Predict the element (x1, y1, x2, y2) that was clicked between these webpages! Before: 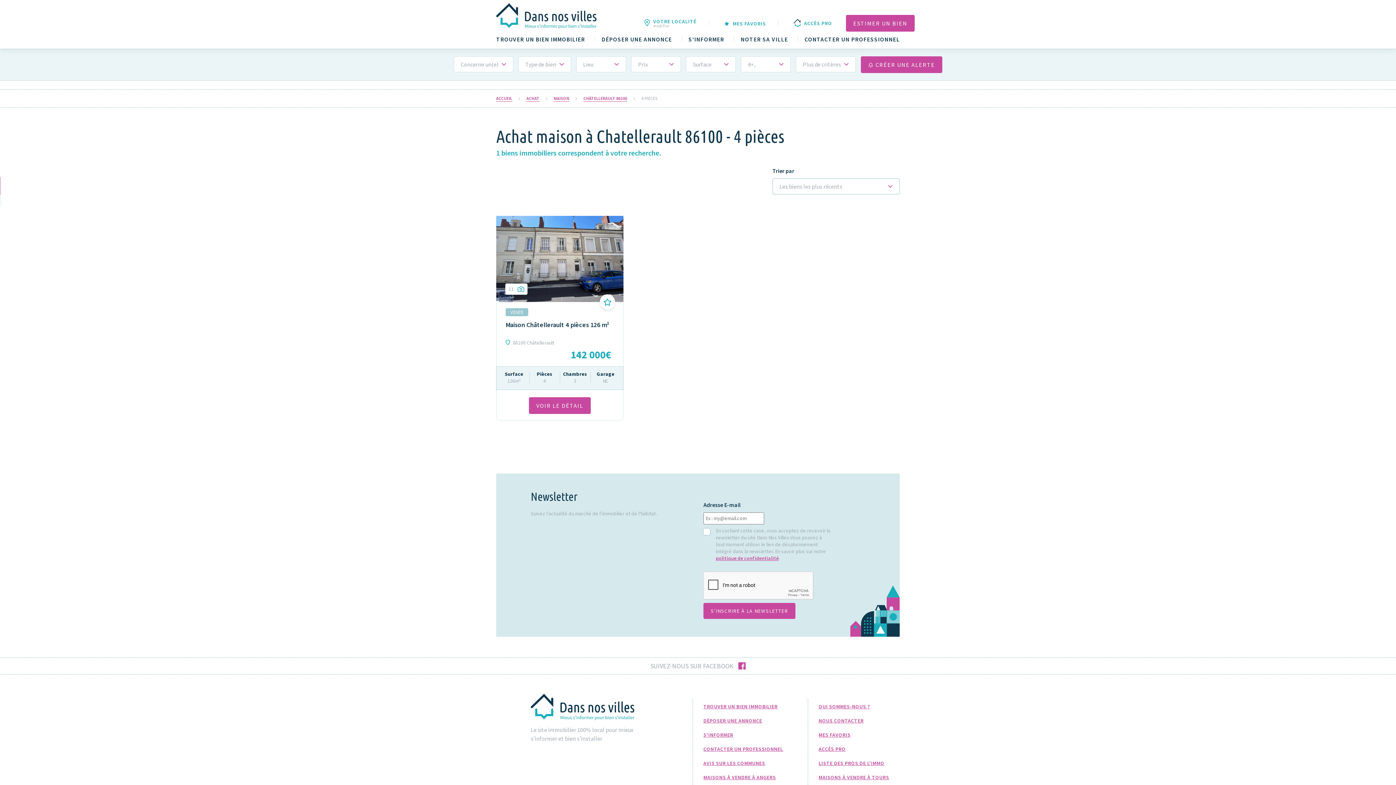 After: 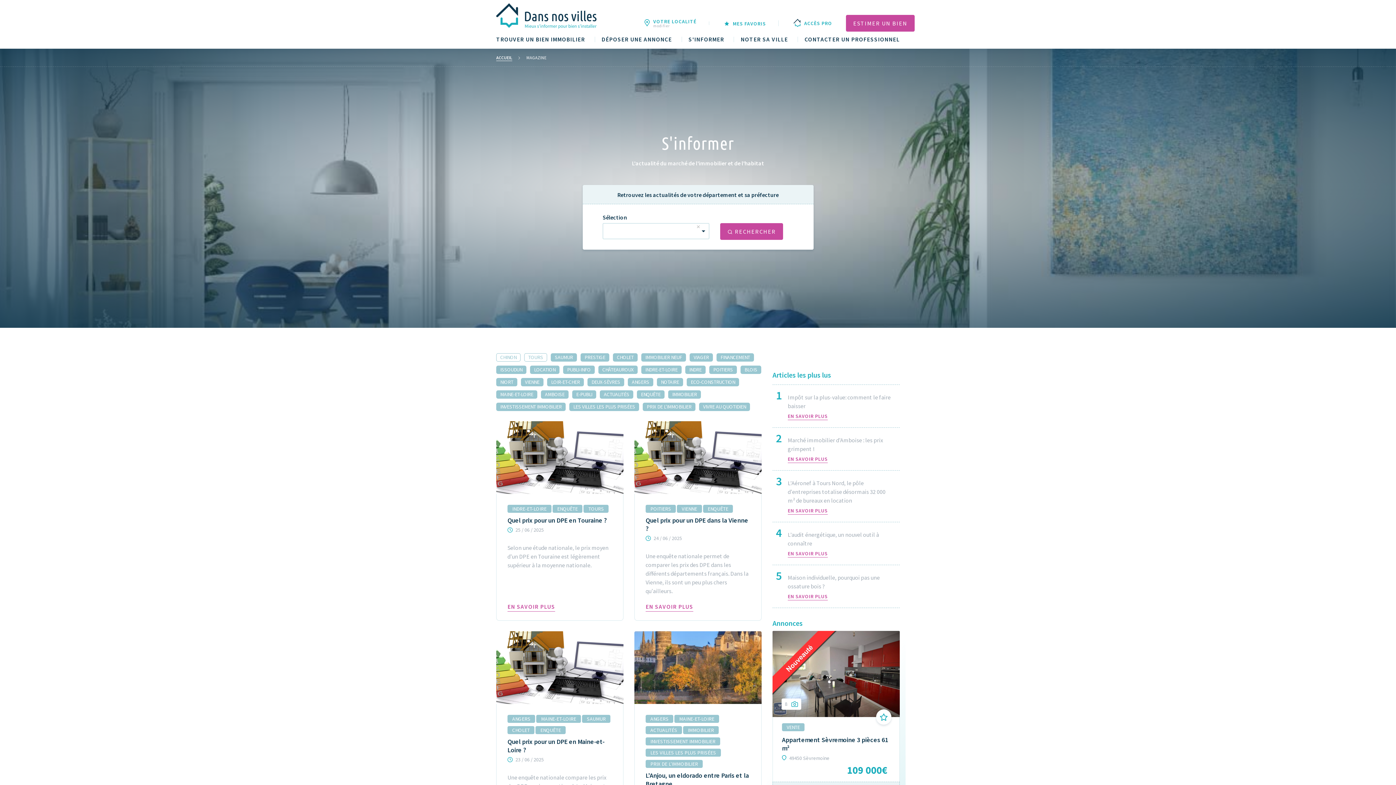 Action: label: S'INFORMER bbox: (703, 732, 733, 738)